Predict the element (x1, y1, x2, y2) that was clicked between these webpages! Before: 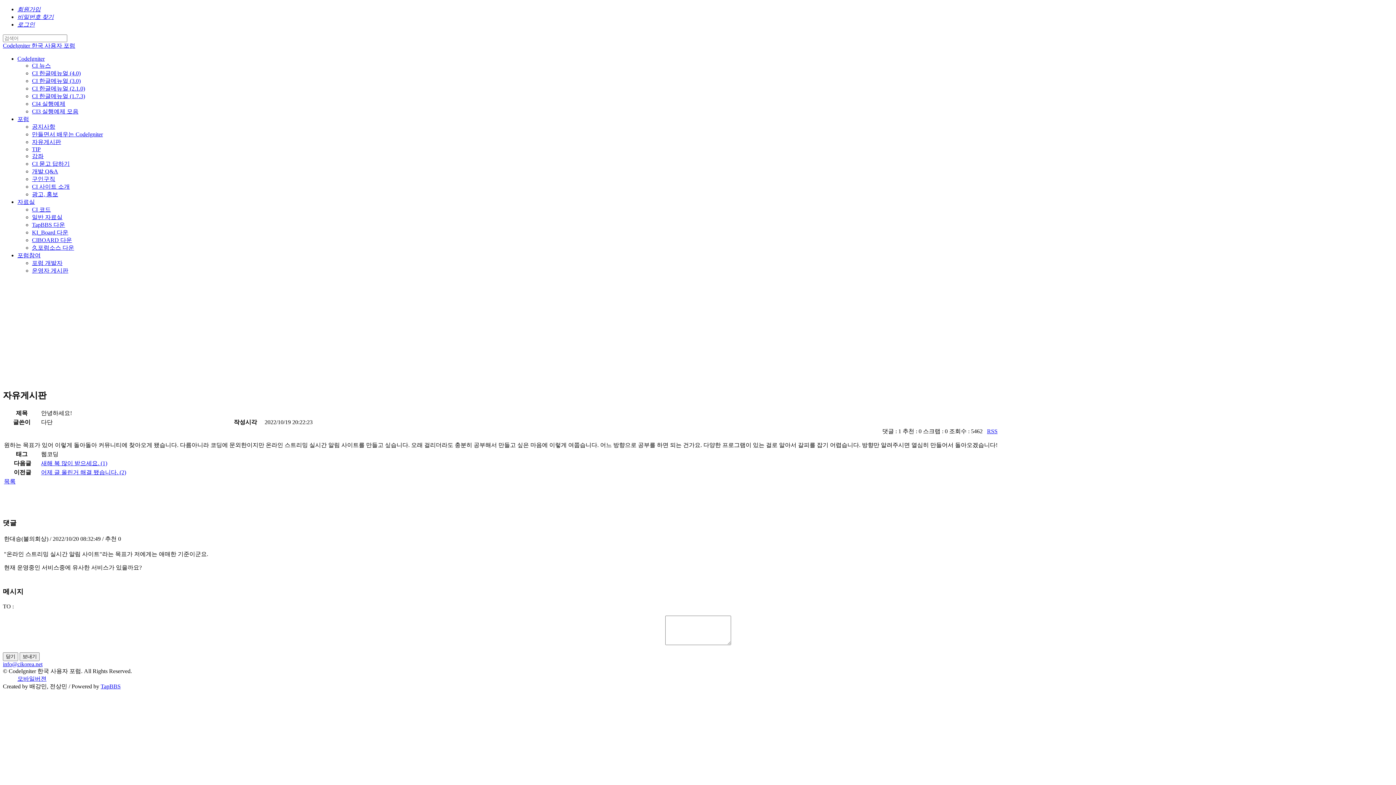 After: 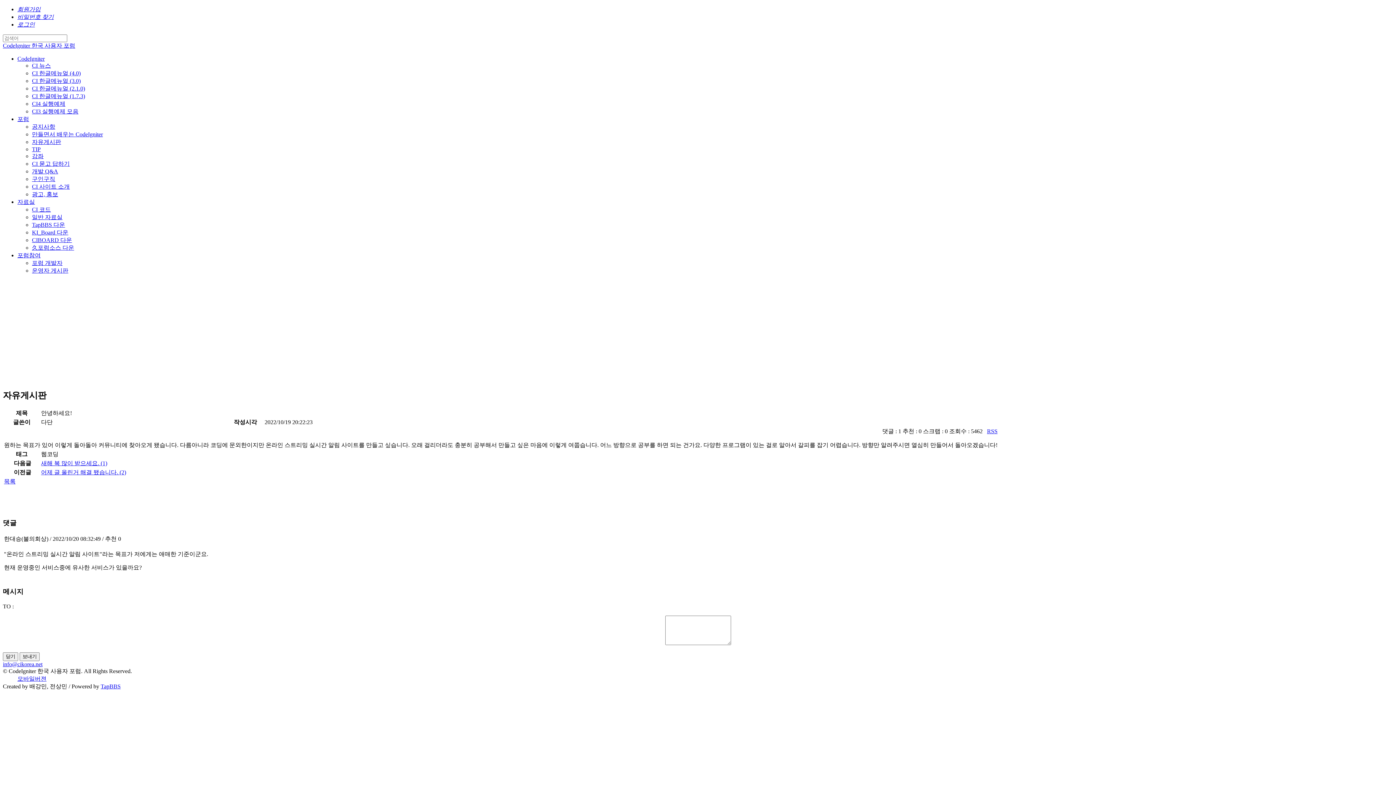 Action: label: 포럼참여 bbox: (17, 252, 40, 258)